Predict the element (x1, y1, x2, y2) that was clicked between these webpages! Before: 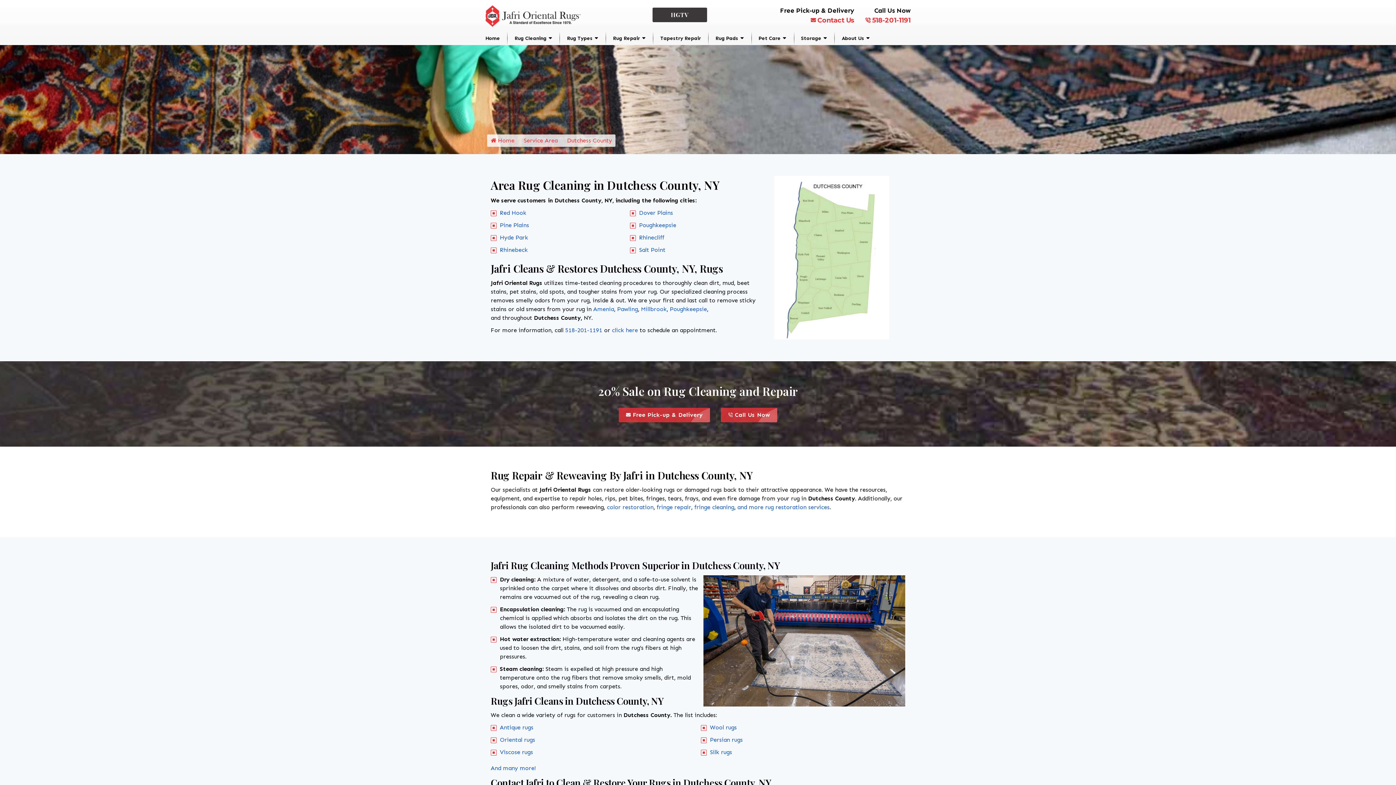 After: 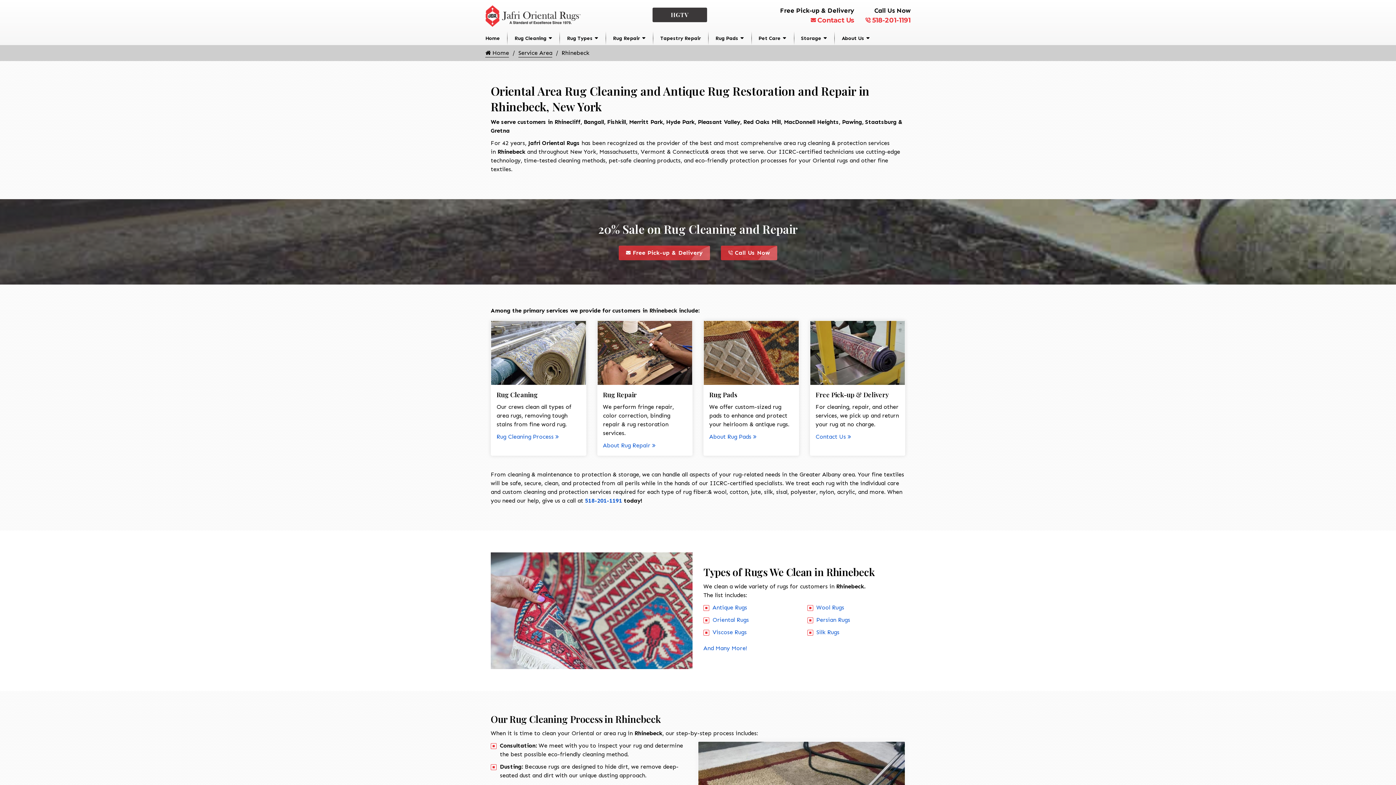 Action: label: Rhinebeck bbox: (500, 246, 527, 253)